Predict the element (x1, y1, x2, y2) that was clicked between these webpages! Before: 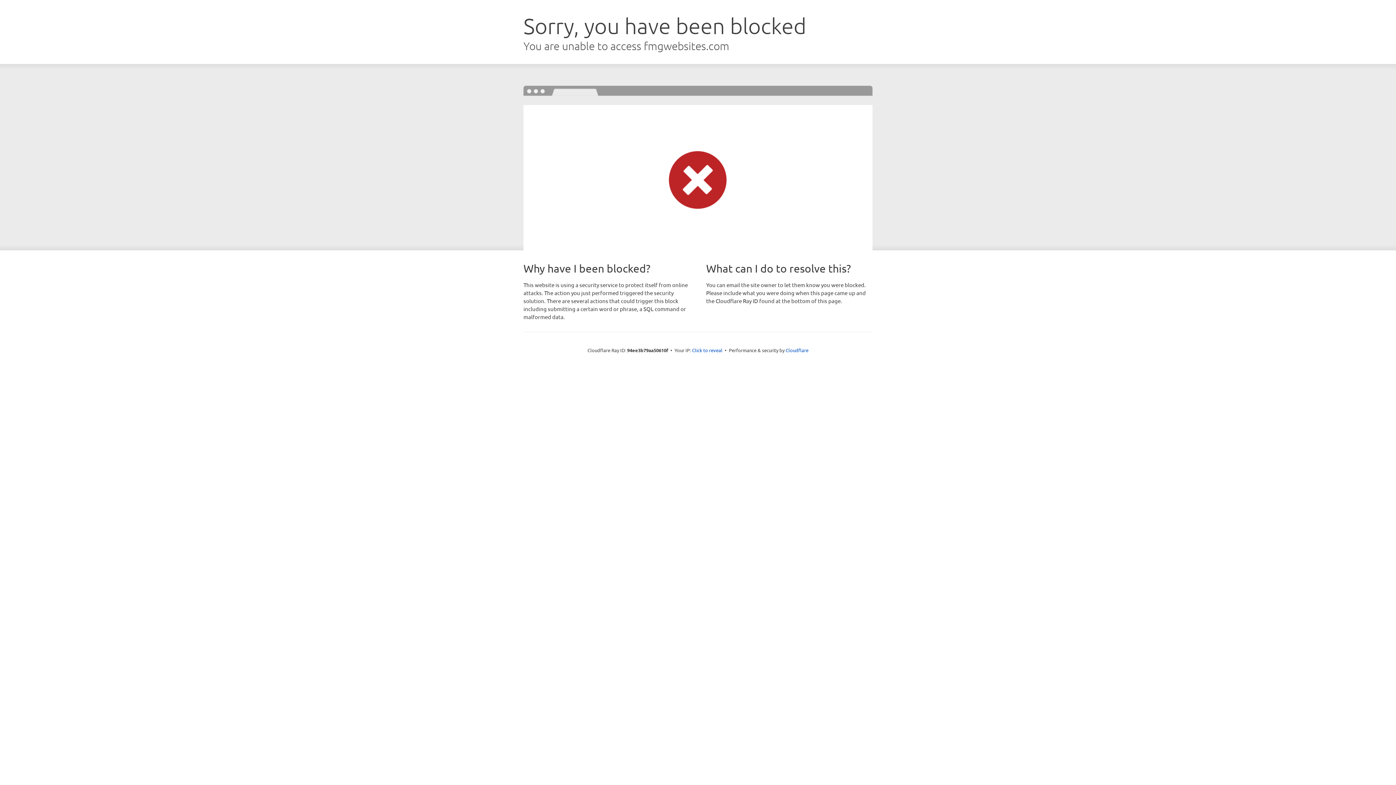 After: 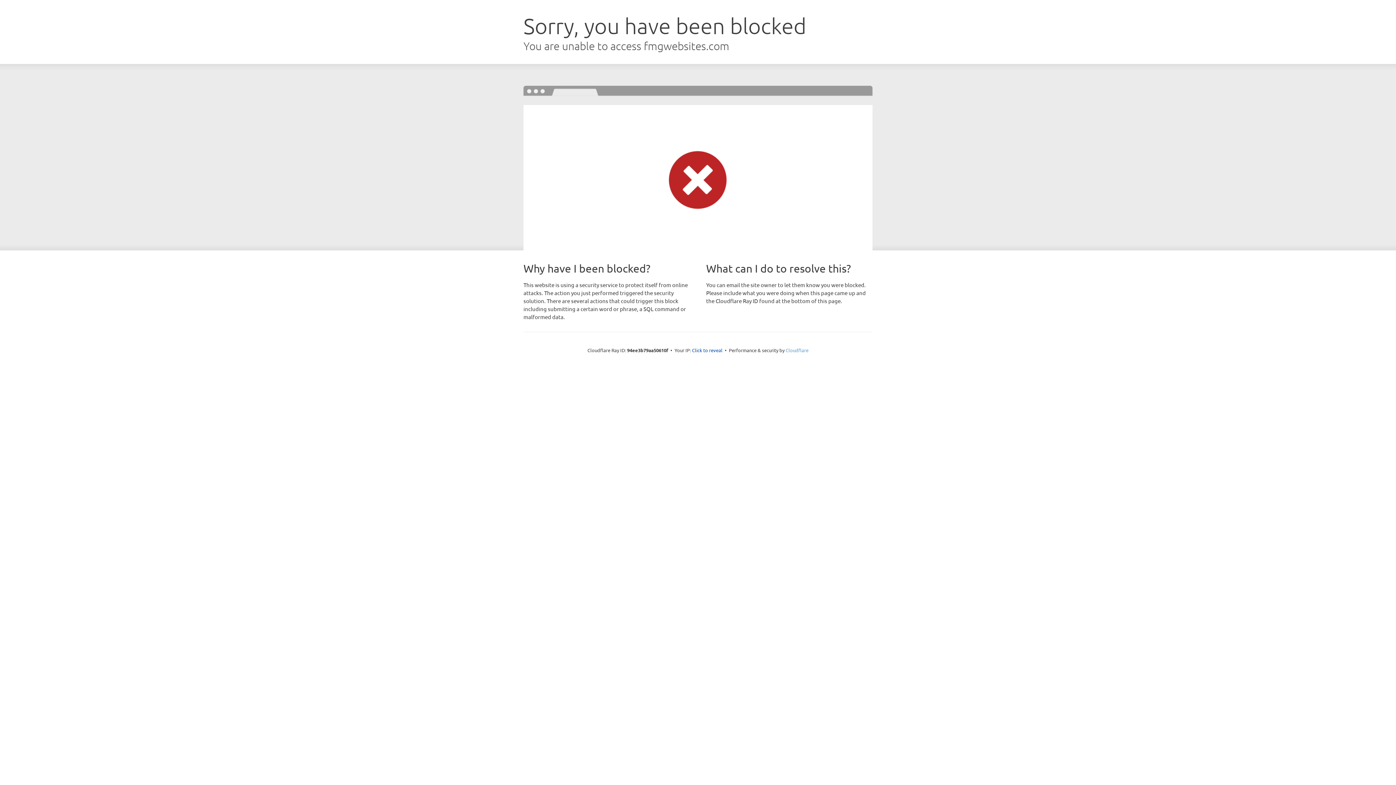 Action: label: Cloudflare bbox: (785, 347, 808, 353)